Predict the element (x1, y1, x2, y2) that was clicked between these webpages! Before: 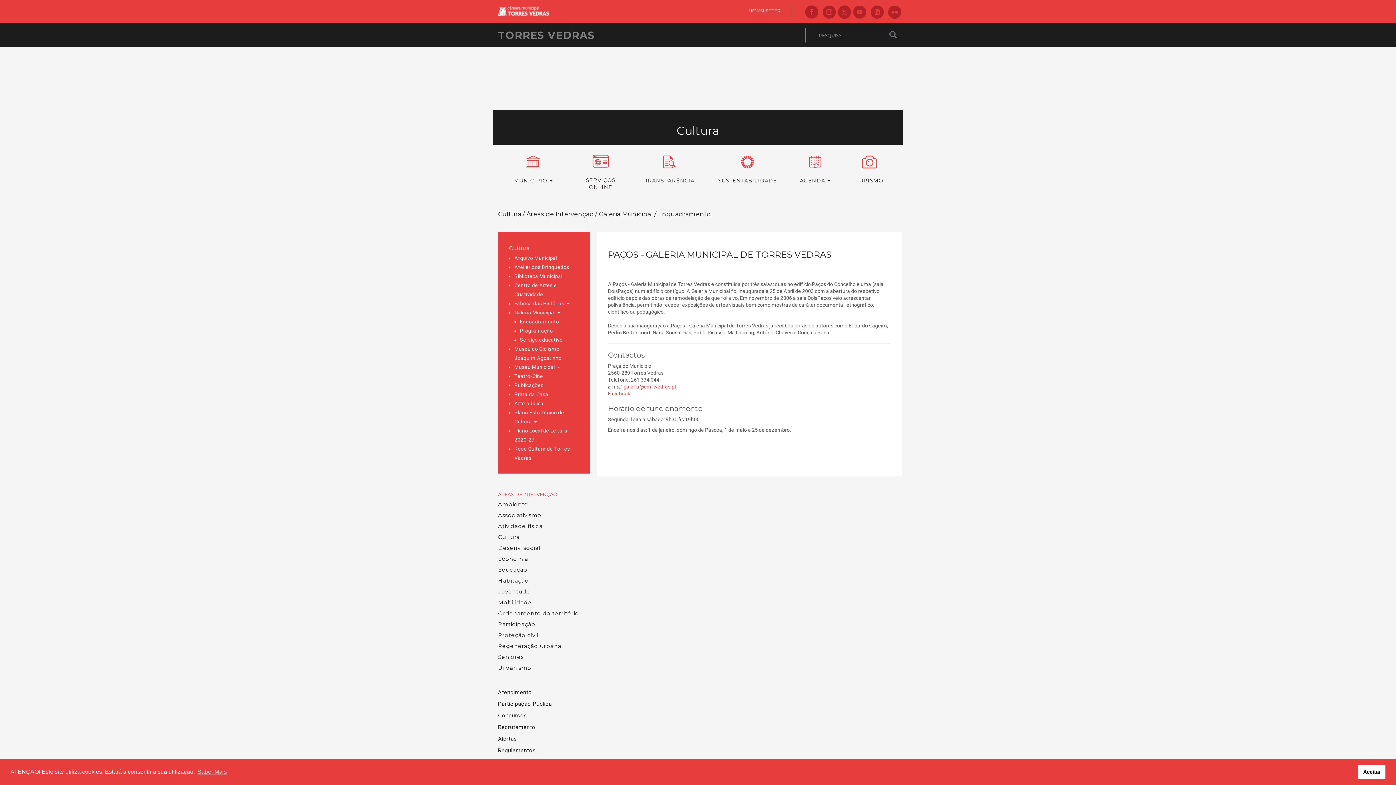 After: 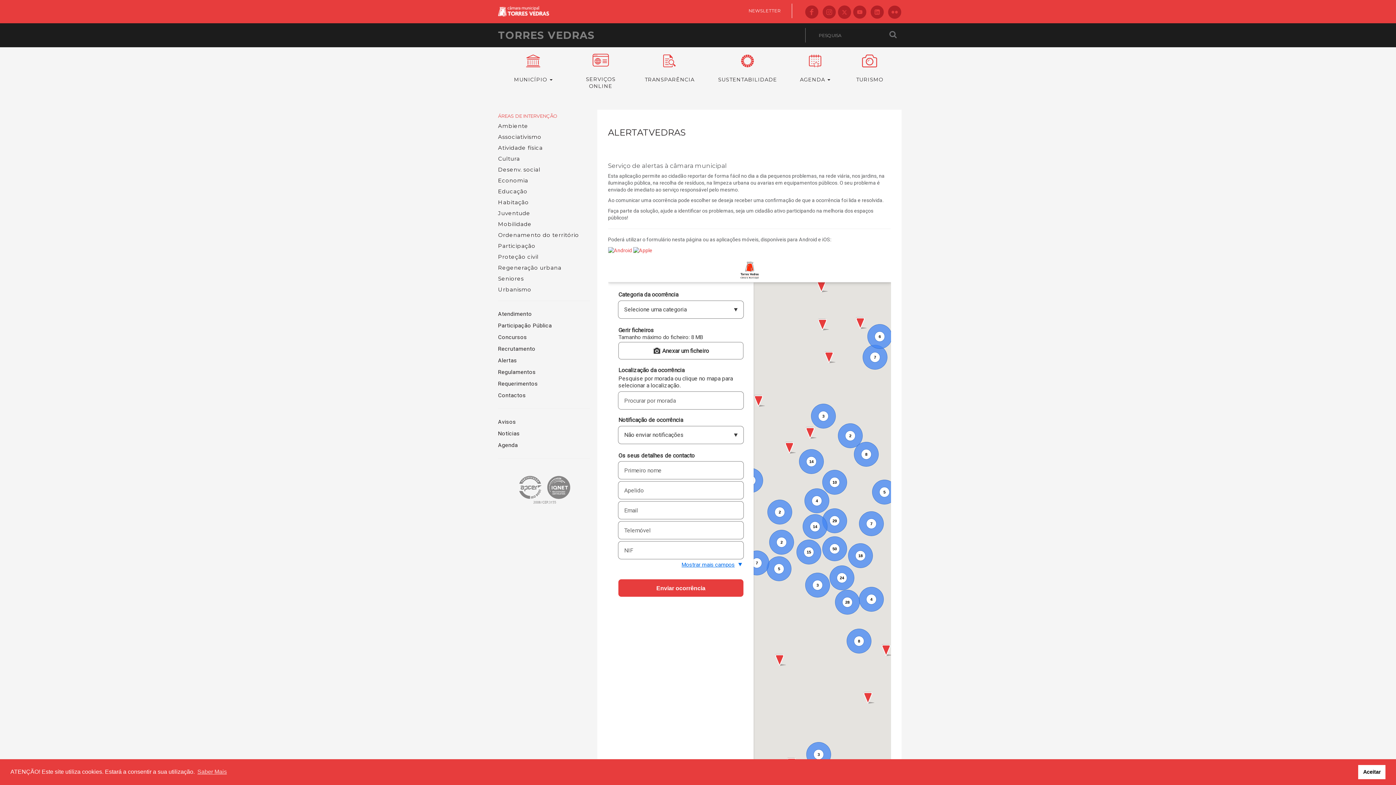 Action: label: Alertas bbox: (498, 736, 517, 742)